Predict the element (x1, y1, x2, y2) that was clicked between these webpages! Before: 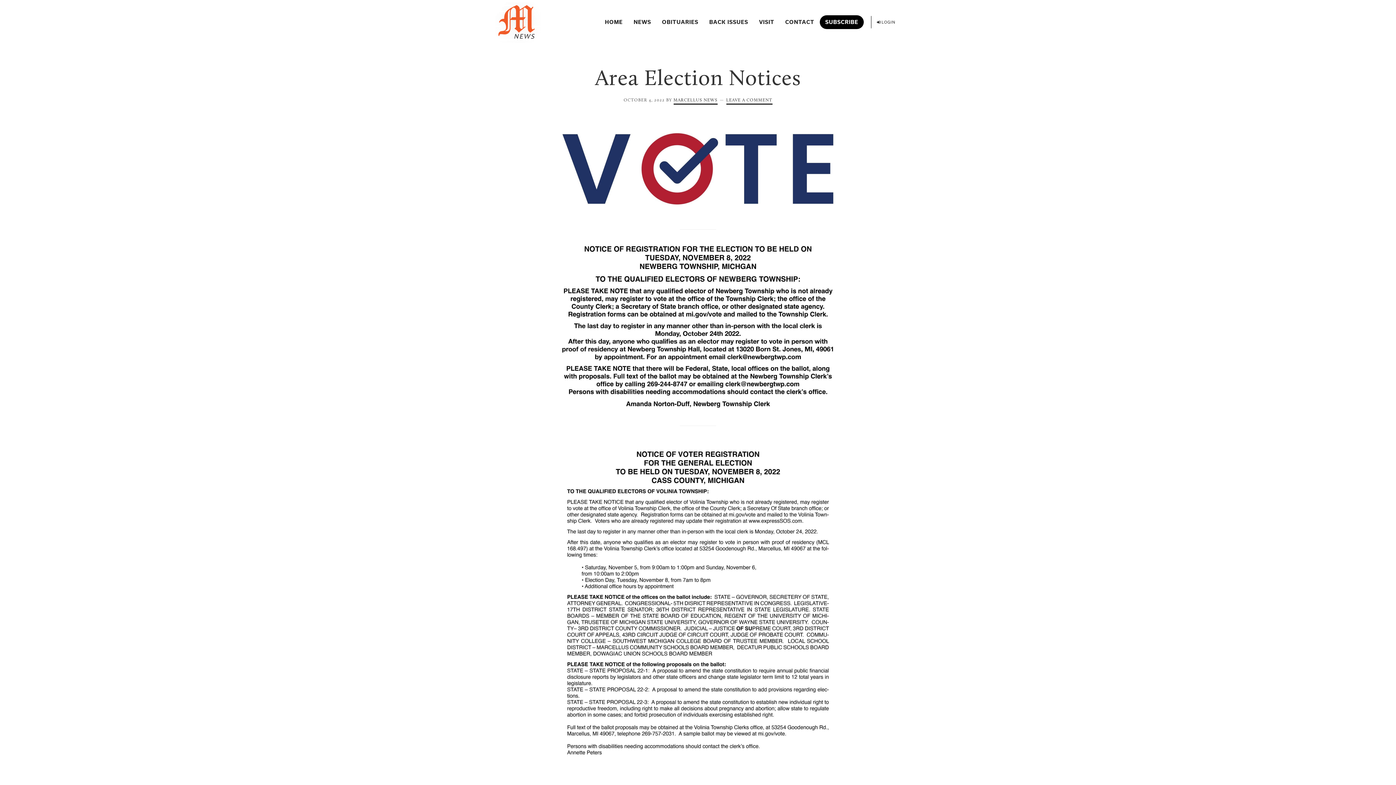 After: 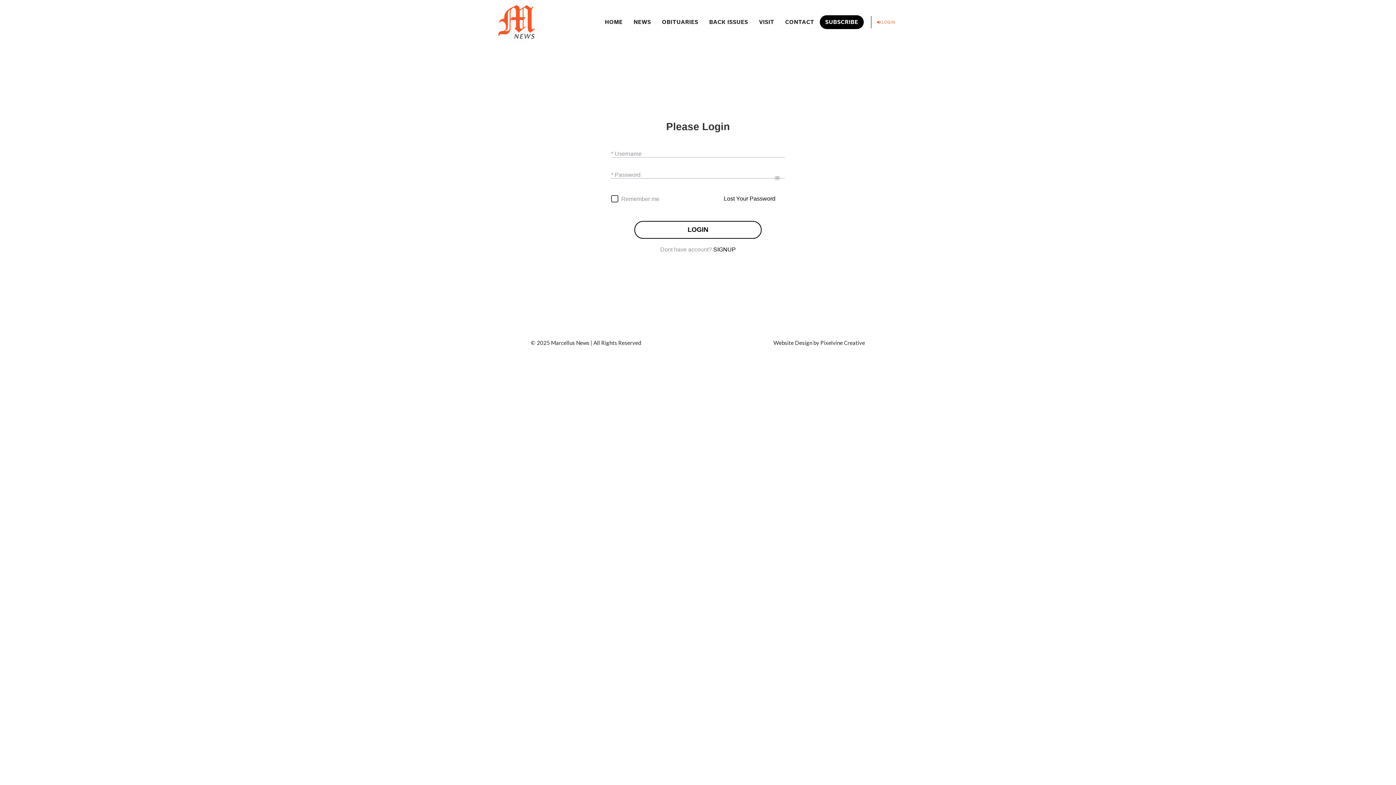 Action: bbox: (871, 16, 901, 28) label:  LOGIN